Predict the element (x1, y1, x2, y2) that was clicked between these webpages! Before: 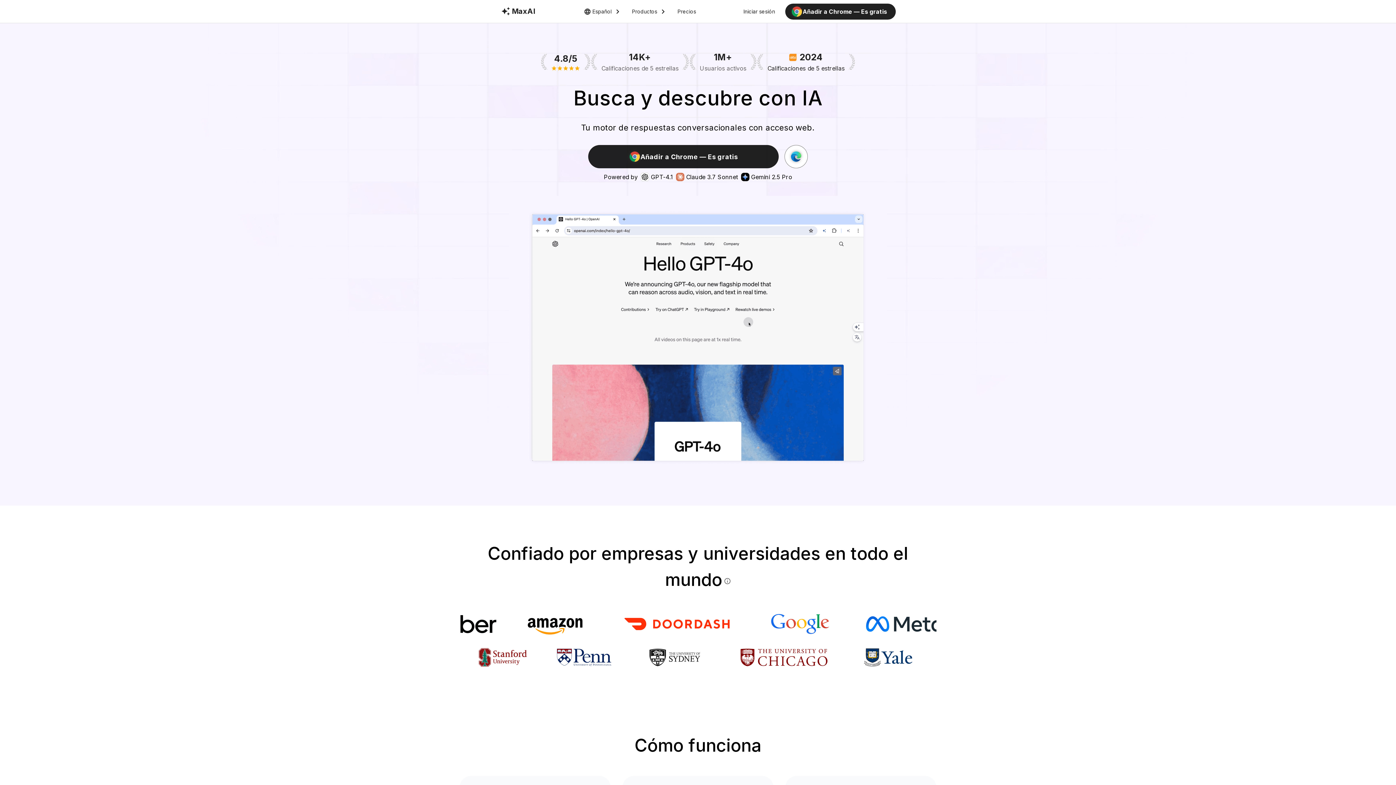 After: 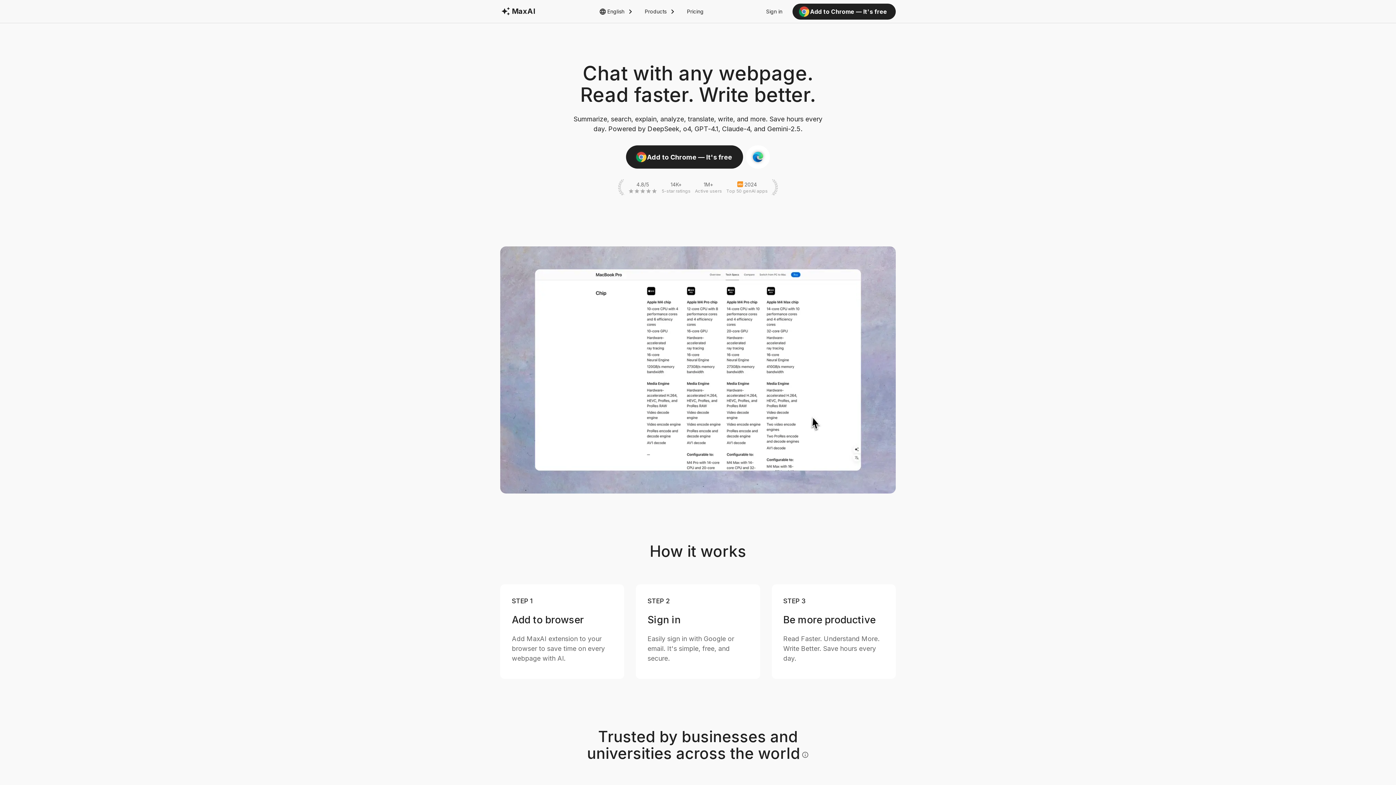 Action: bbox: (500, 5, 542, 17) label: MaxAI